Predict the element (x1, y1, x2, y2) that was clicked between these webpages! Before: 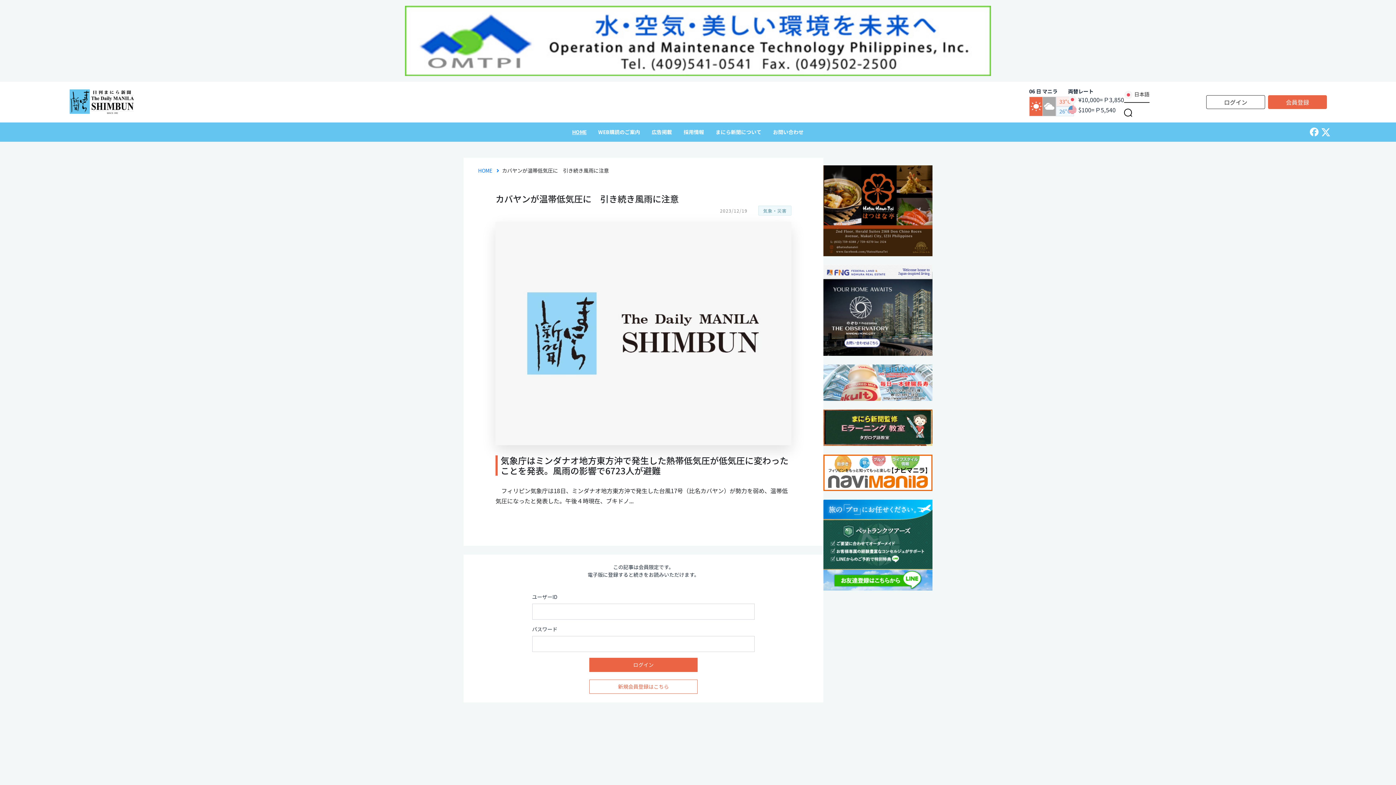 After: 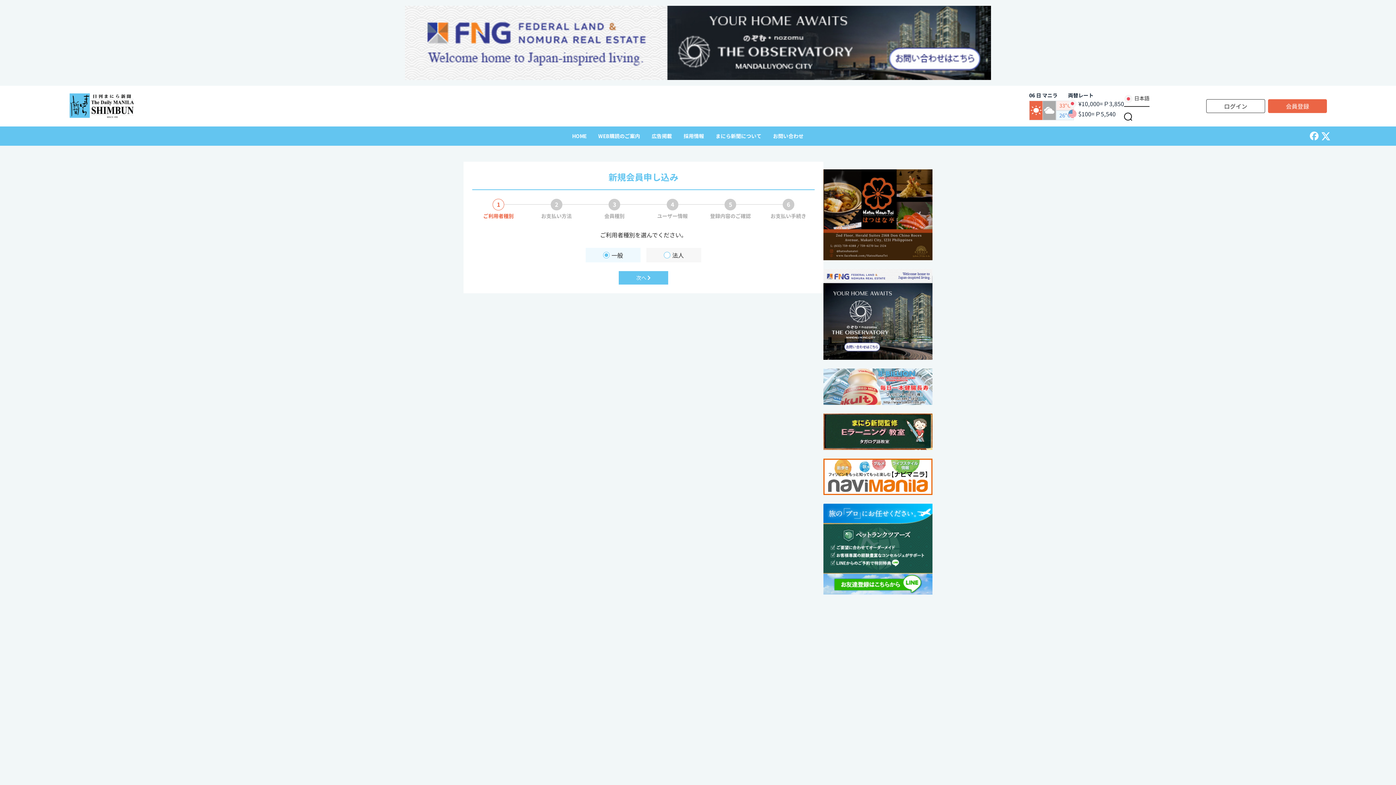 Action: bbox: (589, 679, 697, 694) label: 新規会員登録はこちら